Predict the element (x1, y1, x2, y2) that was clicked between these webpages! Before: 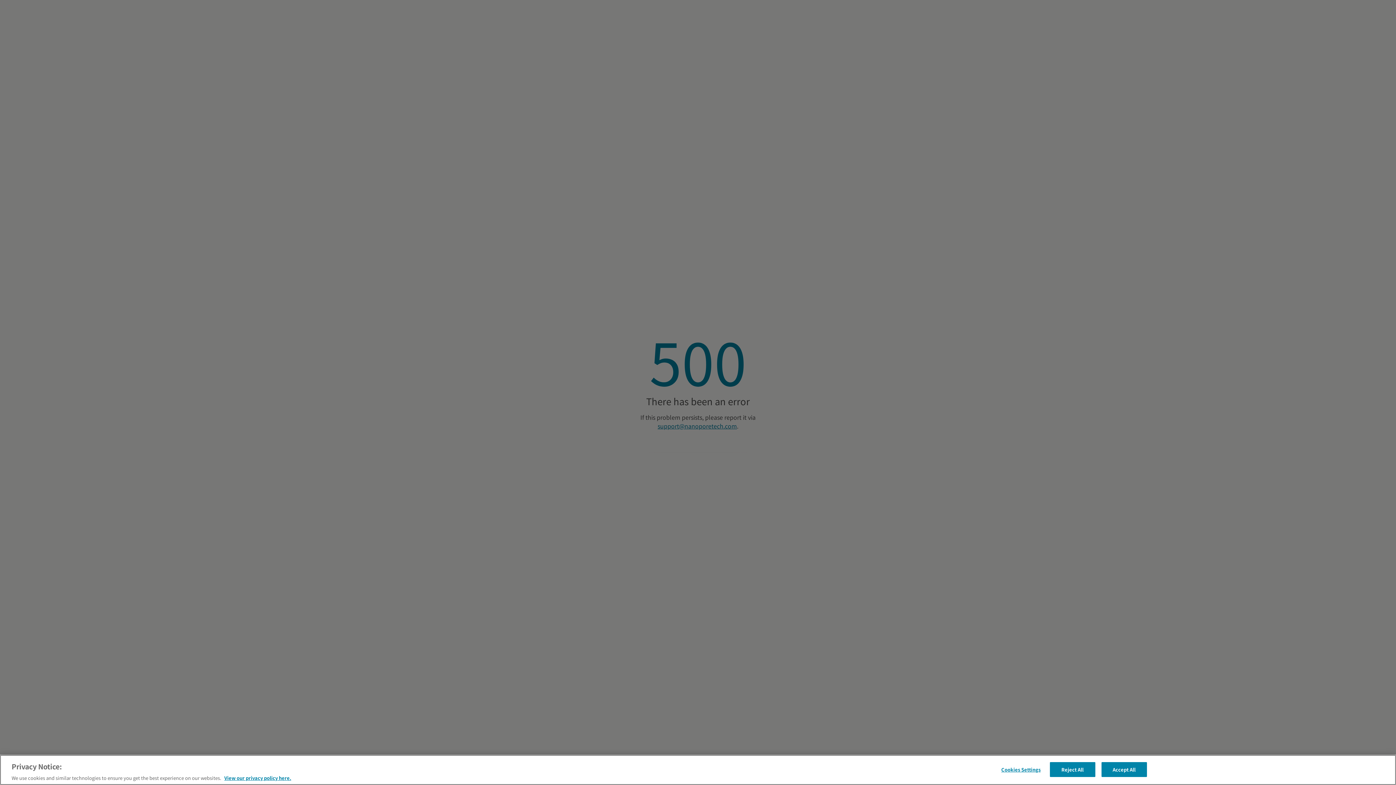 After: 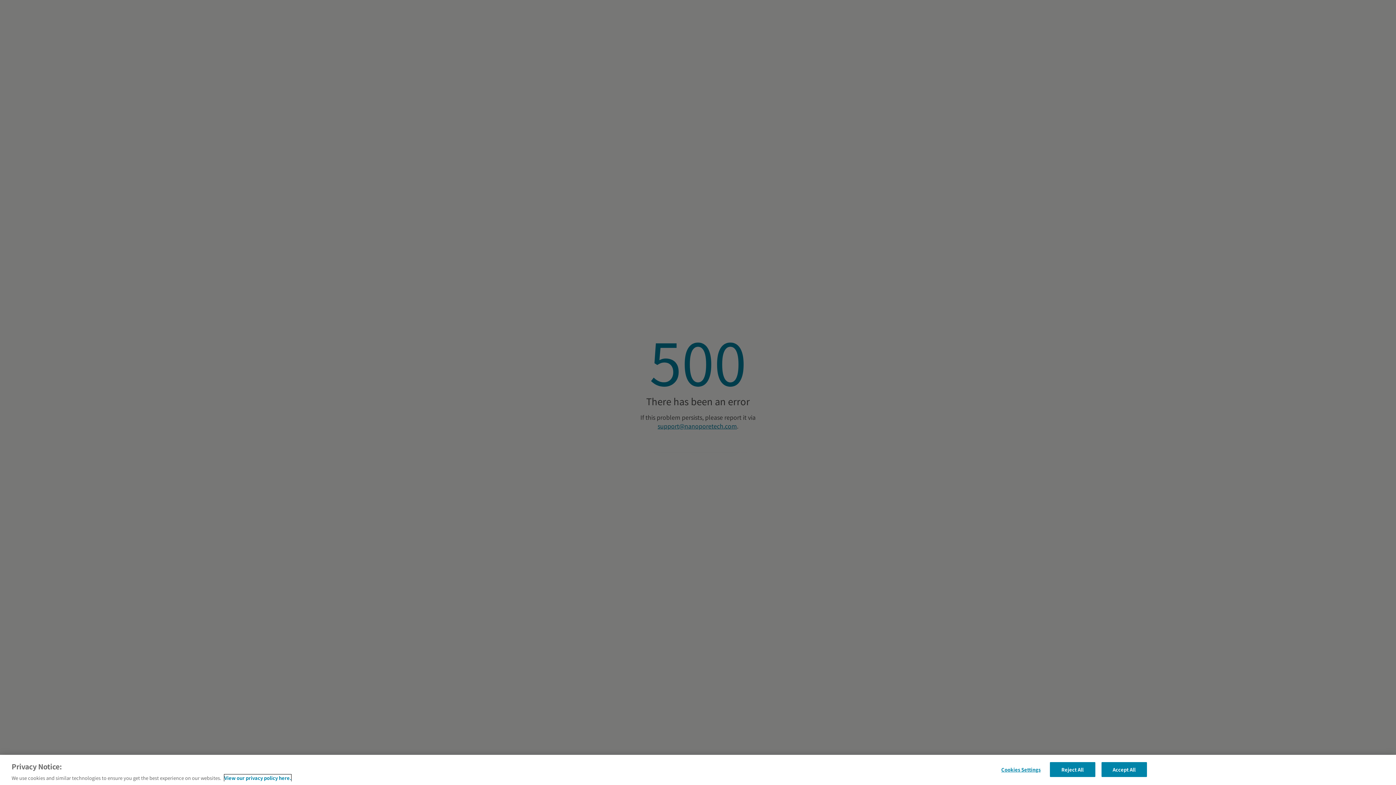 Action: label: More information about your privacy, opens in a new tab bbox: (224, 774, 291, 781)